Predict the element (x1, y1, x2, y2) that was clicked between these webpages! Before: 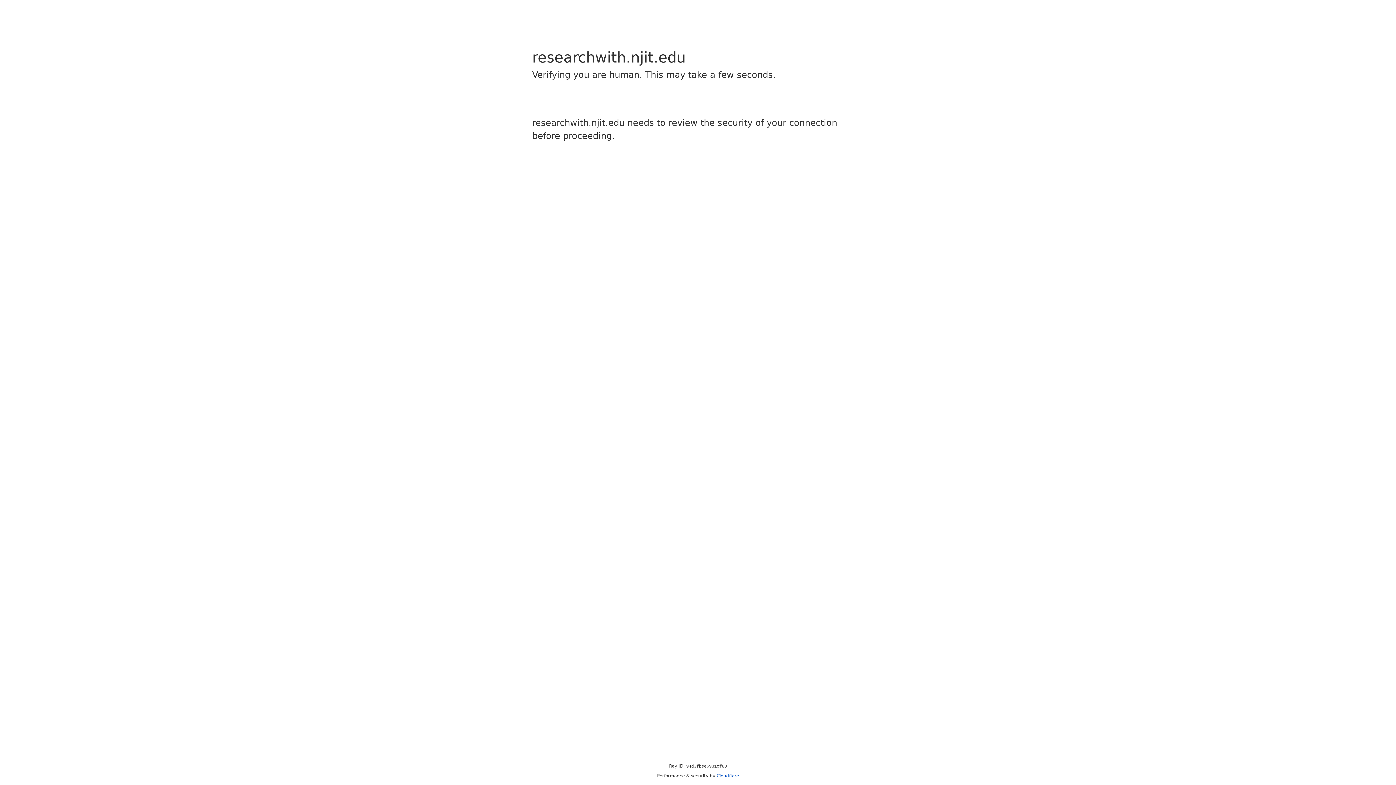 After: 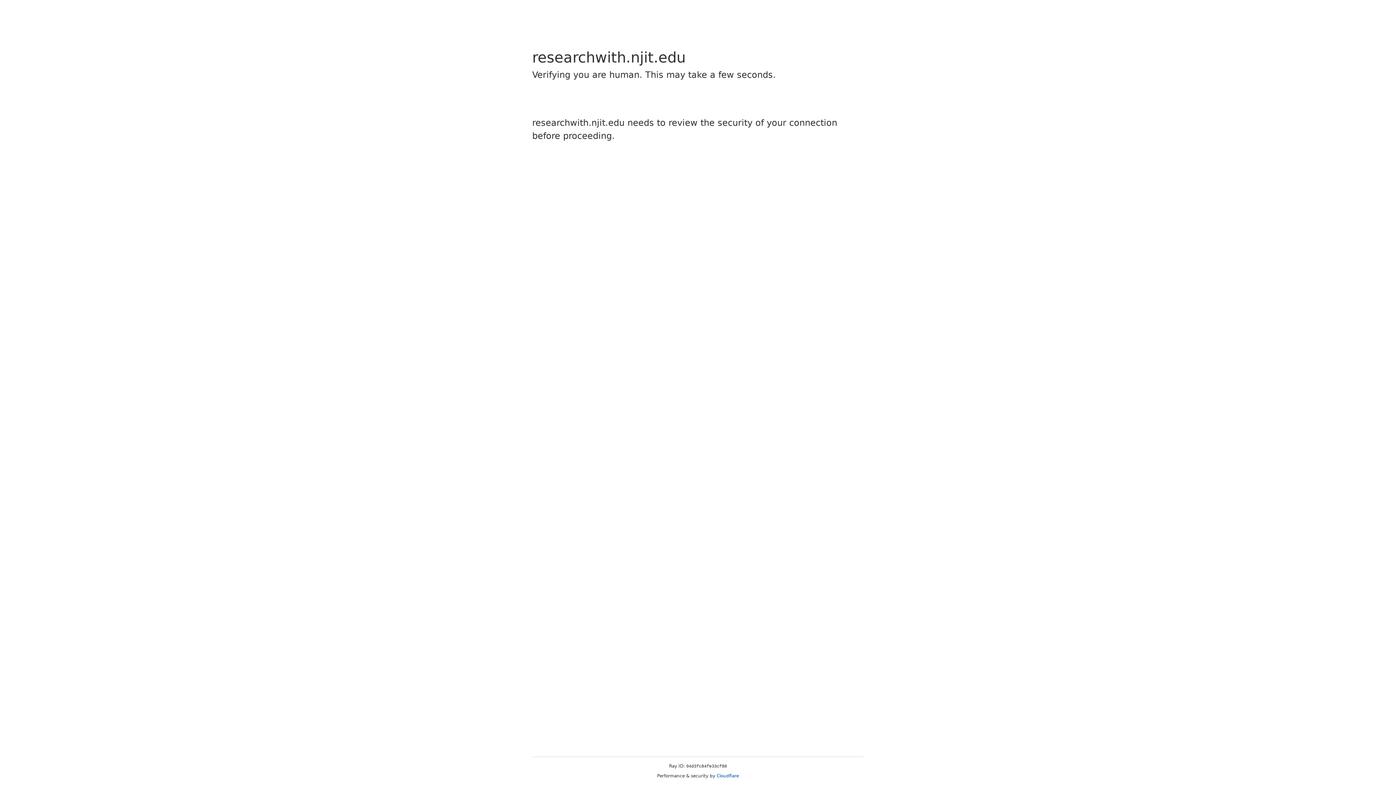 Action: label: Cloudflare bbox: (716, 773, 739, 778)